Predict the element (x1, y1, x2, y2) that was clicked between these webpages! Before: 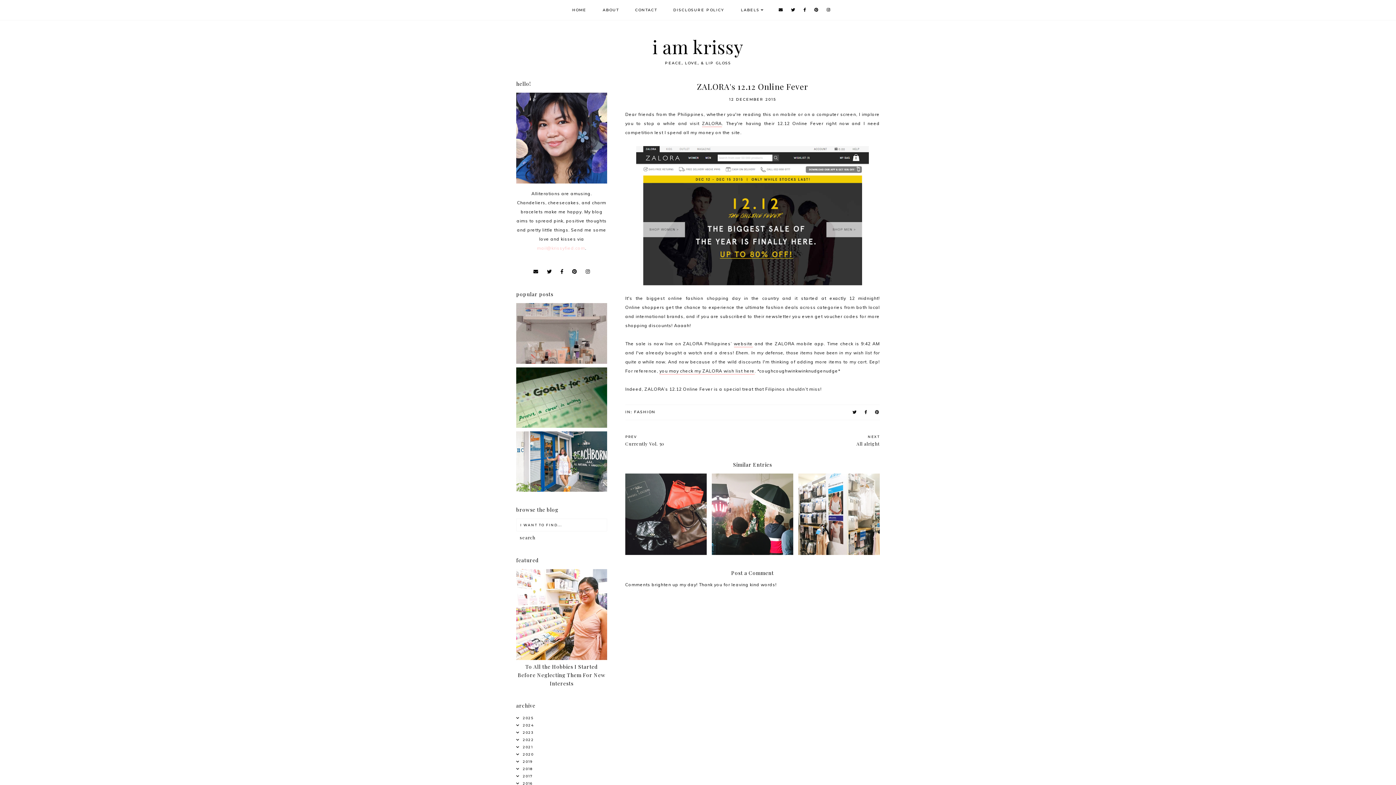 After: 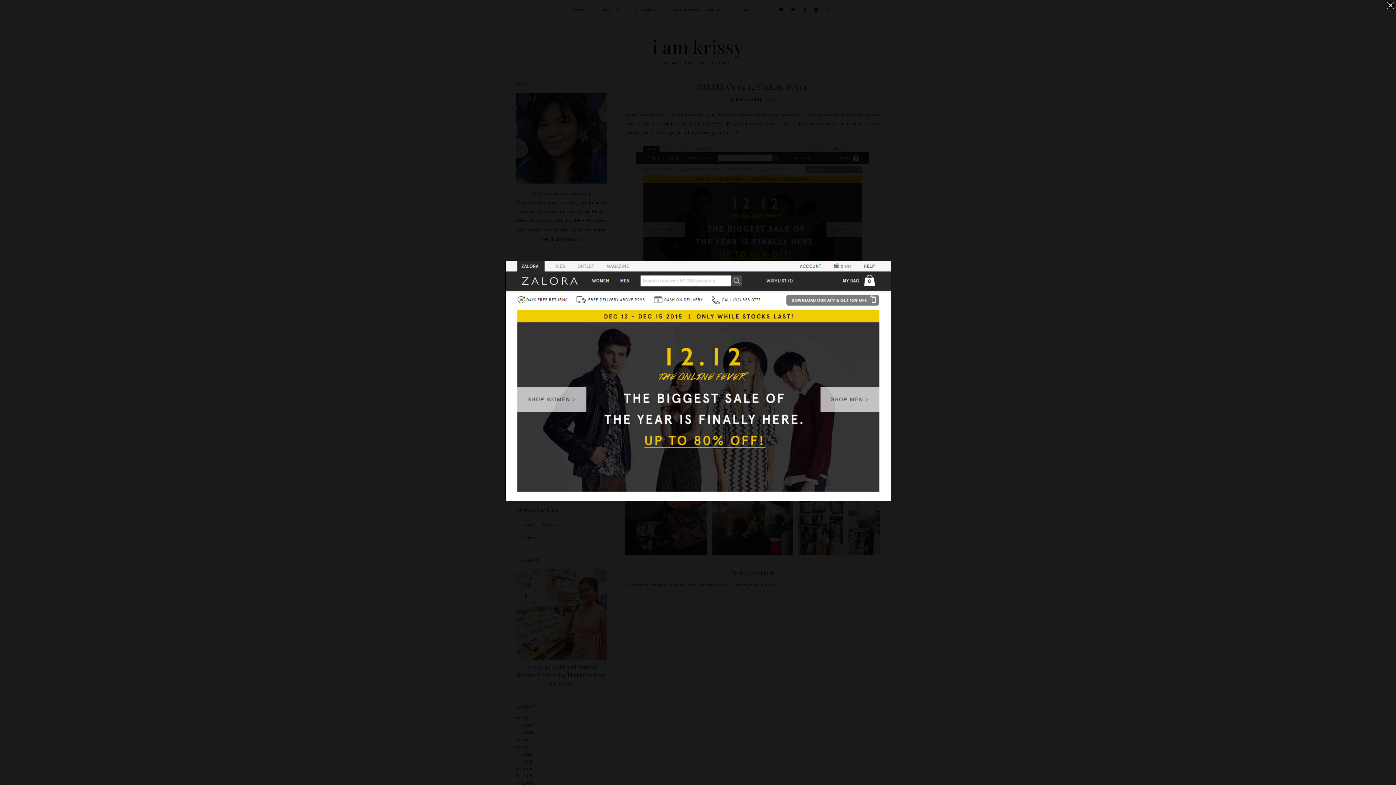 Action: bbox: (636, 286, 869, 292)